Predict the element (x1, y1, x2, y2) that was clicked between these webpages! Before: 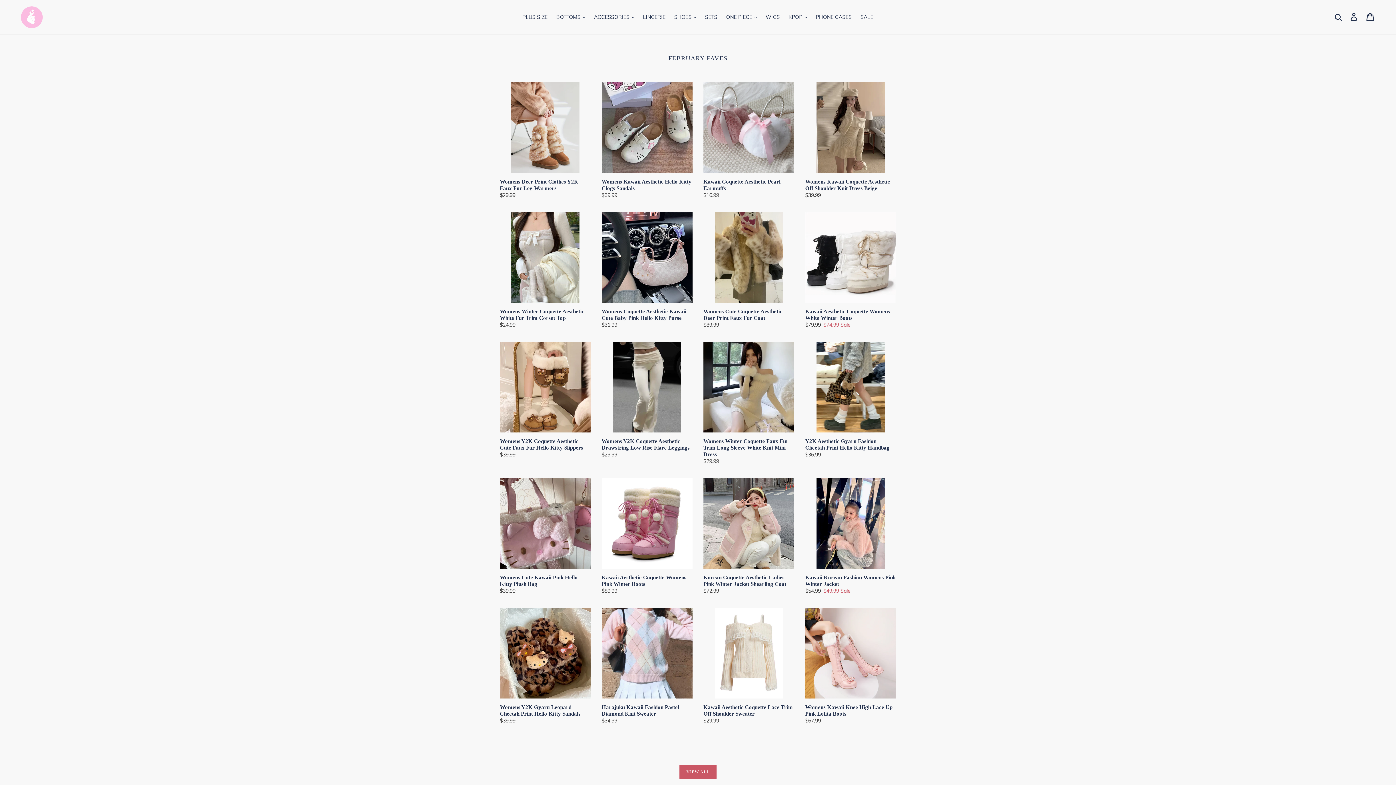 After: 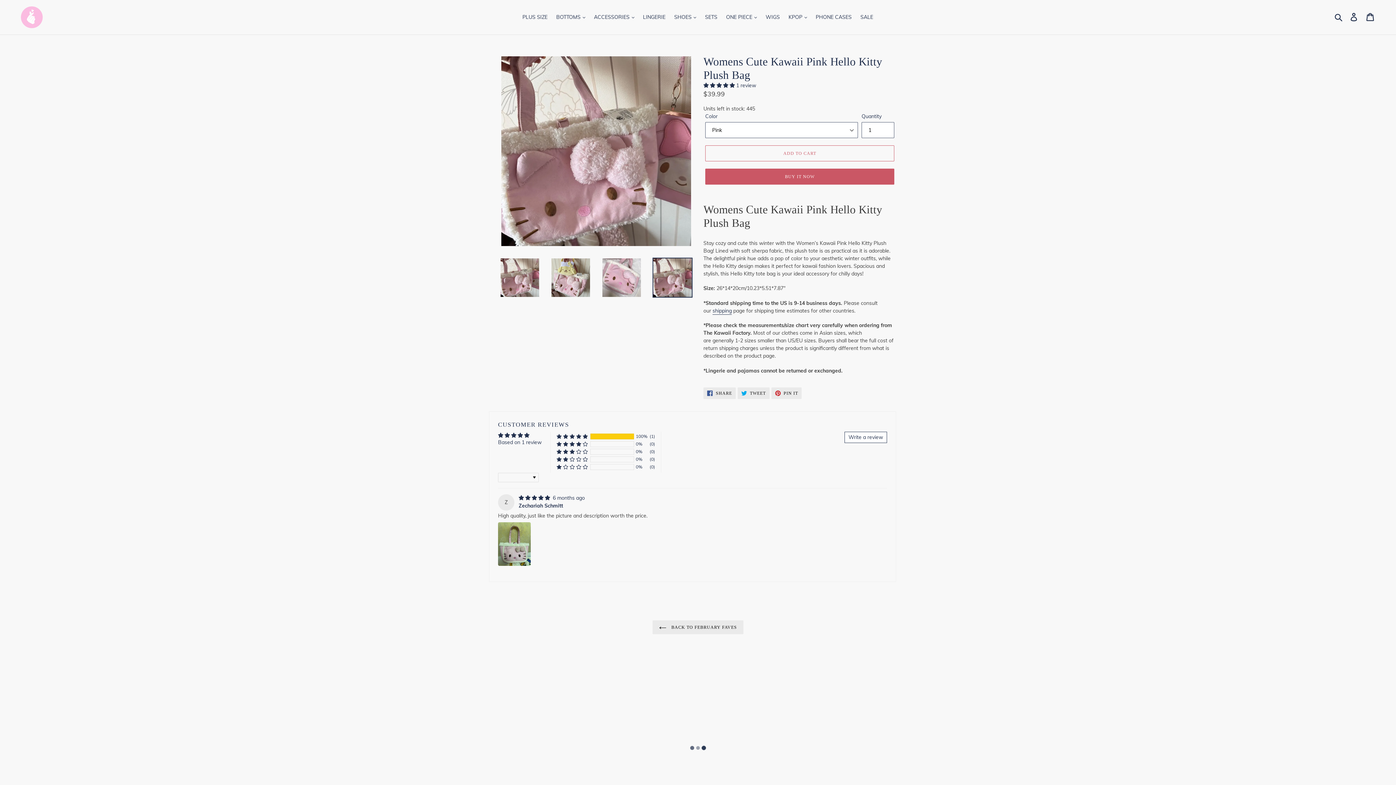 Action: label: Womens Cute Kawaii Pink Hello Kitty Plush Bag bbox: (500, 478, 590, 595)